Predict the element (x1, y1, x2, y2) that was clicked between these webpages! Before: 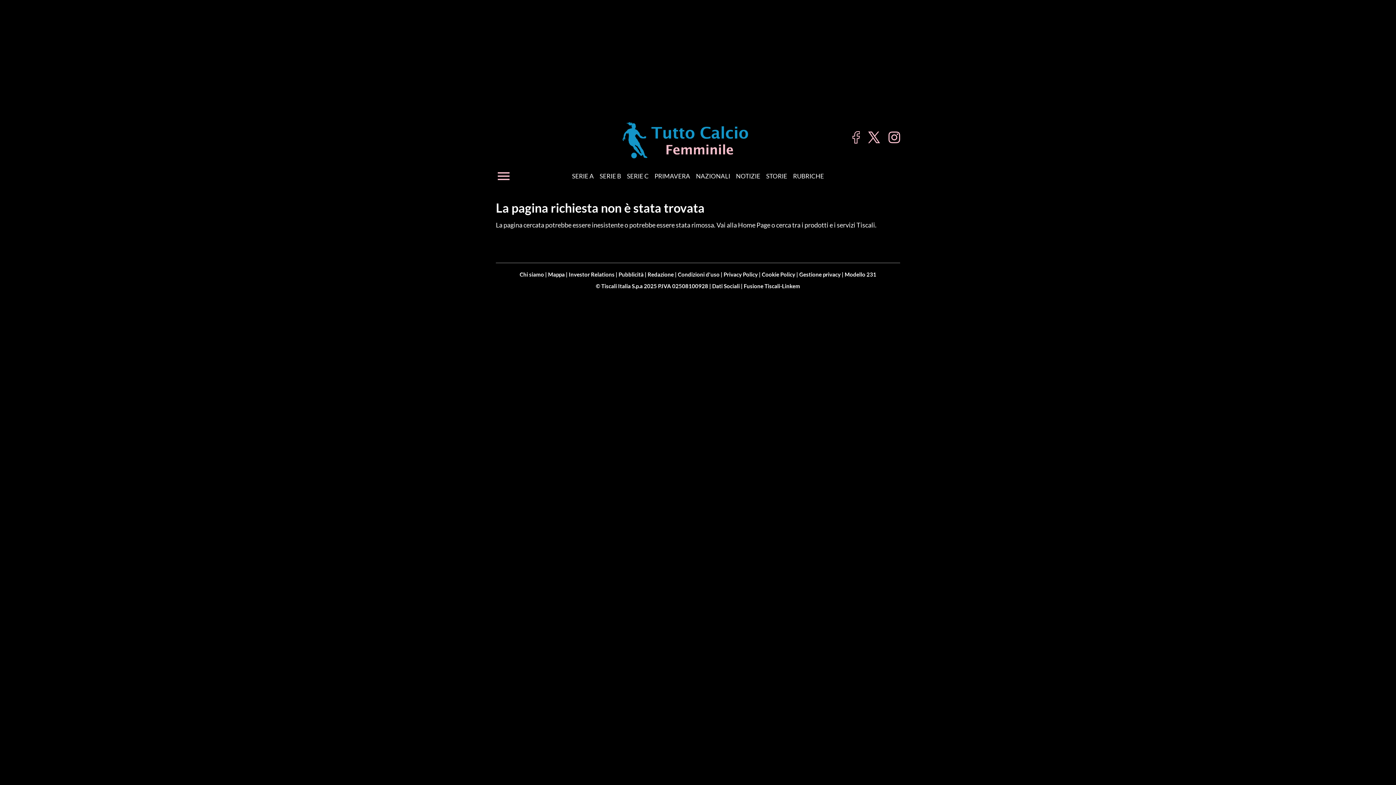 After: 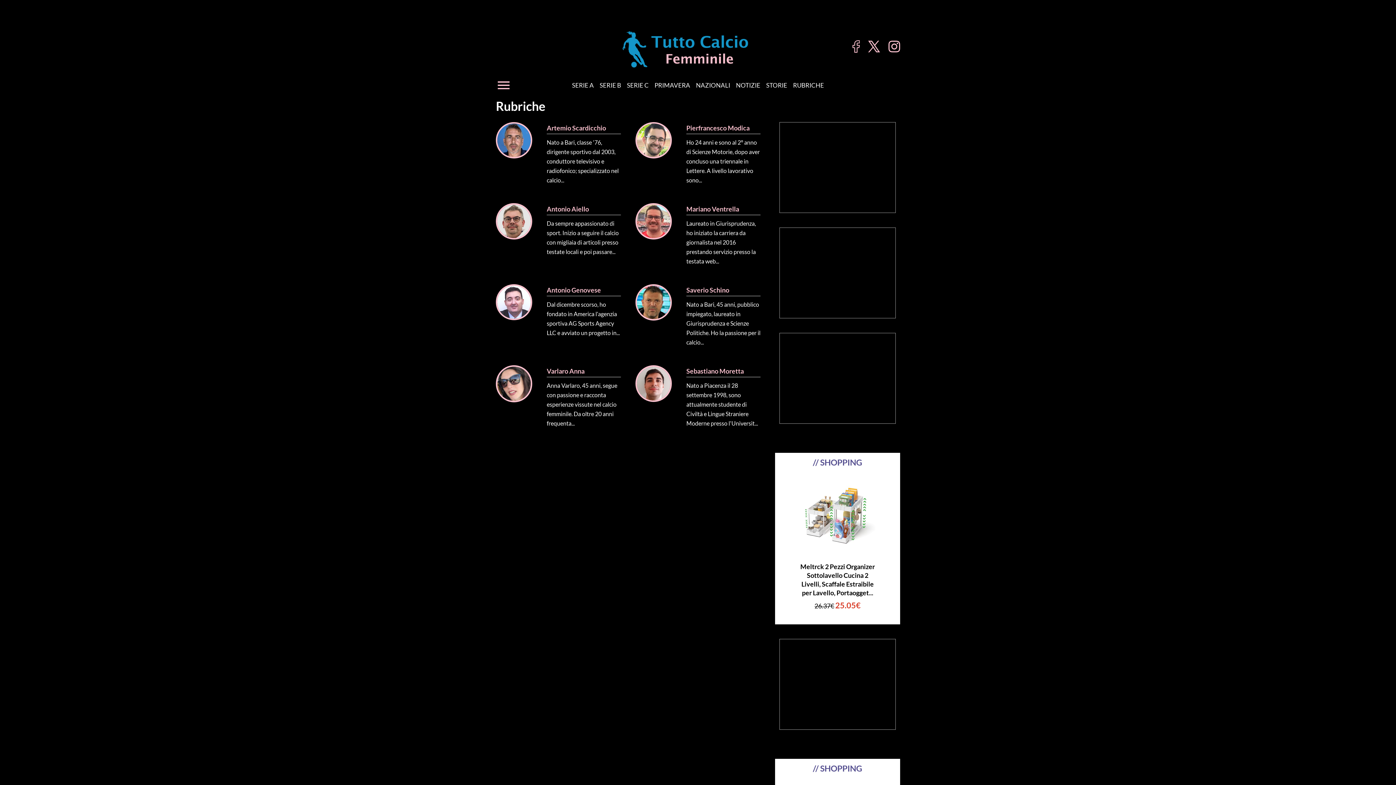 Action: bbox: (790, 171, 827, 181) label: RUBRICHE